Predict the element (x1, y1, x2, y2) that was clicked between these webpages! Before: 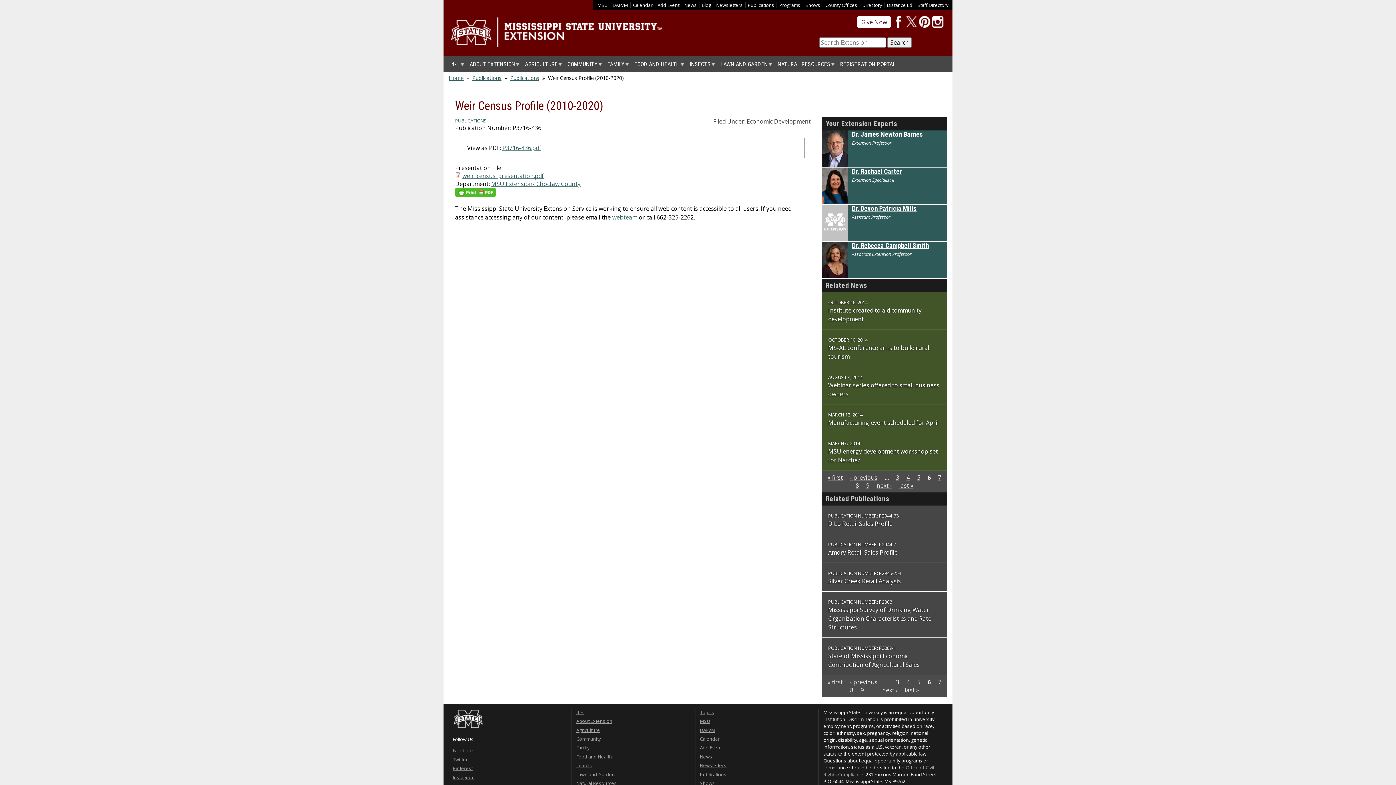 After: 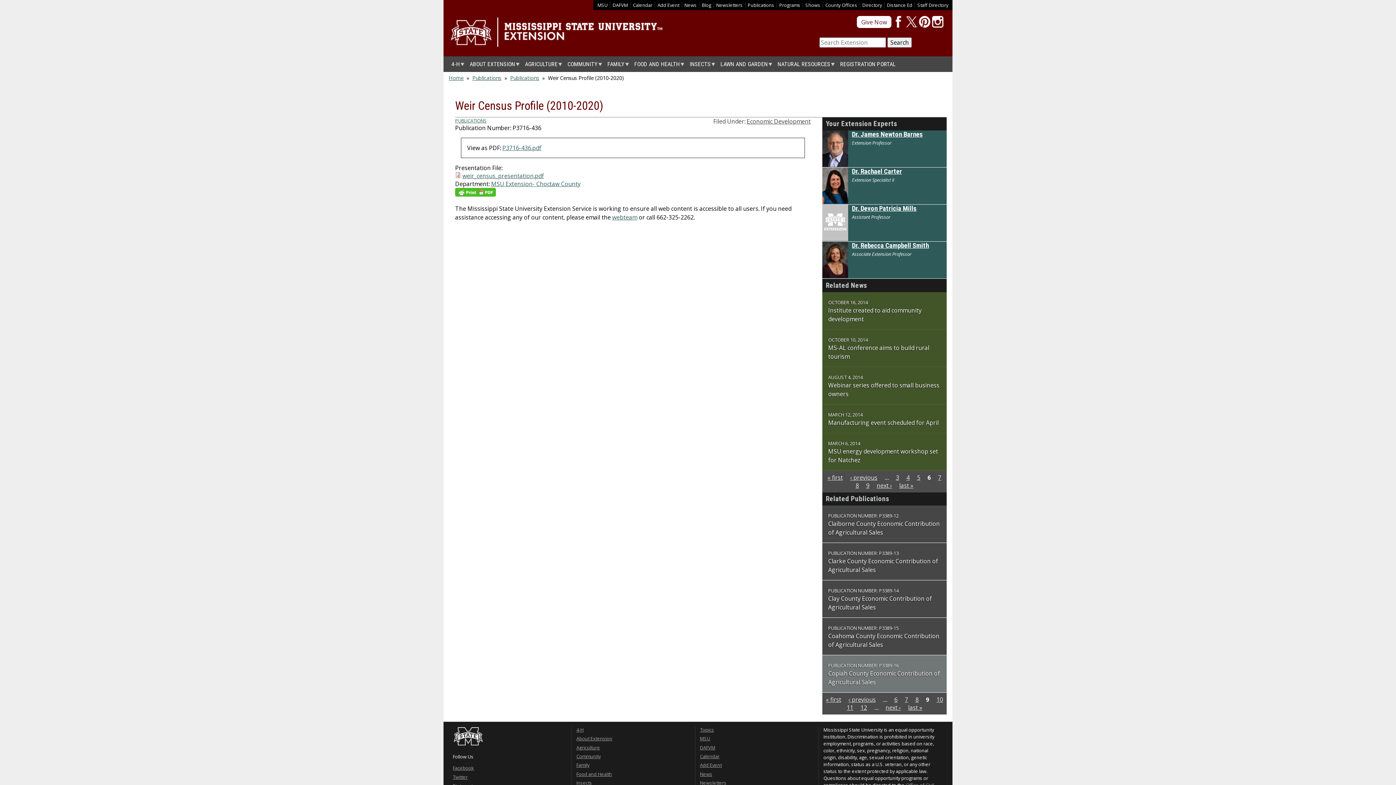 Action: label: 9 bbox: (860, 686, 864, 694)